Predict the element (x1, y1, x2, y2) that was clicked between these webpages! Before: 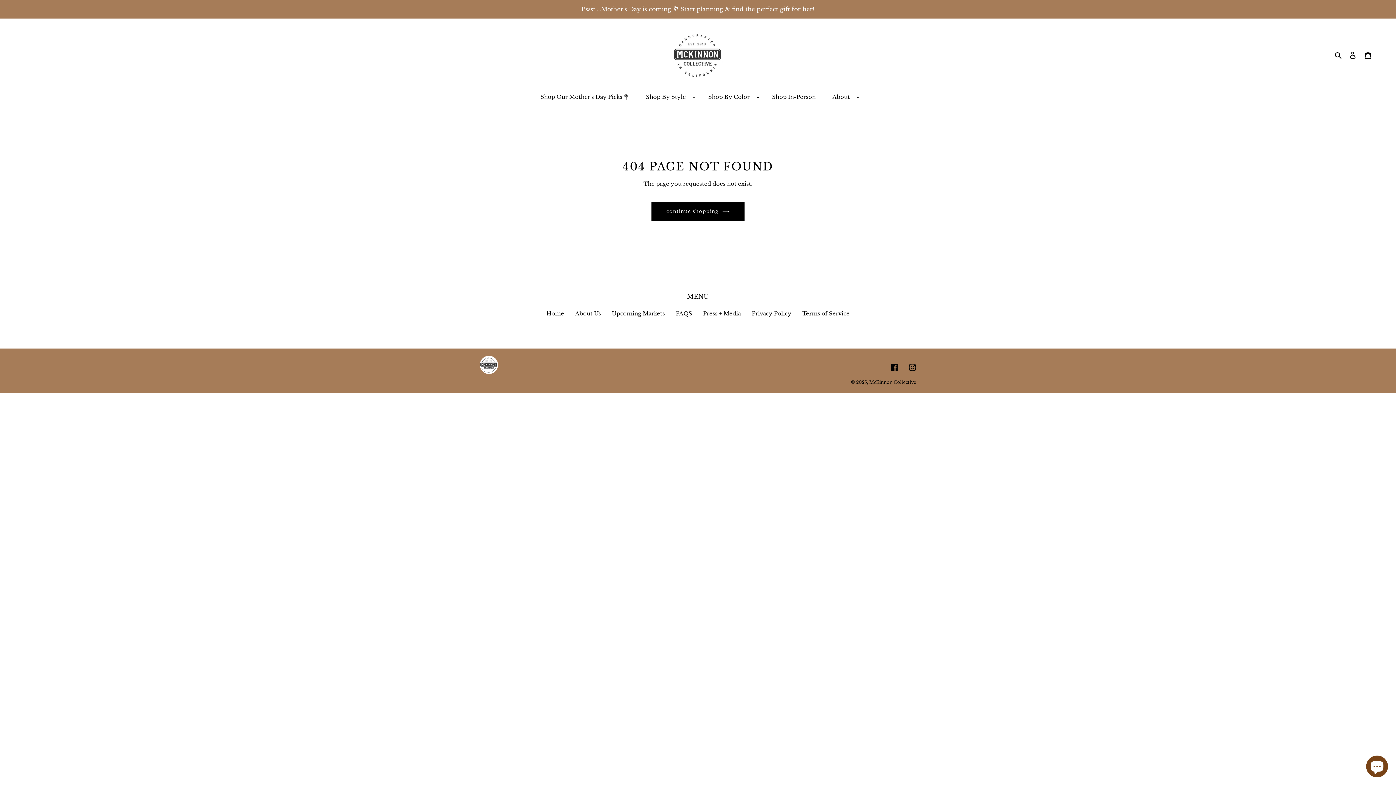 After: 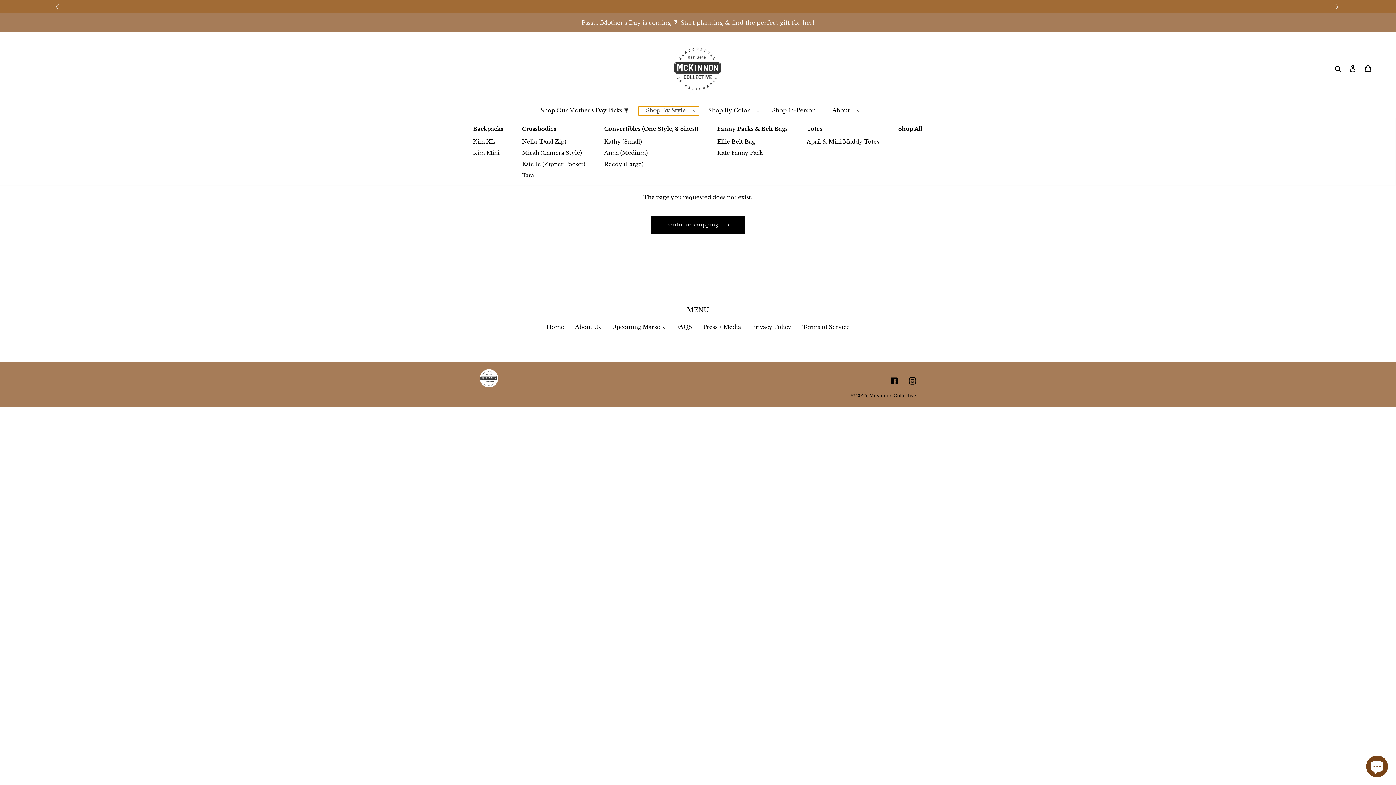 Action: bbox: (638, 93, 699, 102) label: Shop By Style